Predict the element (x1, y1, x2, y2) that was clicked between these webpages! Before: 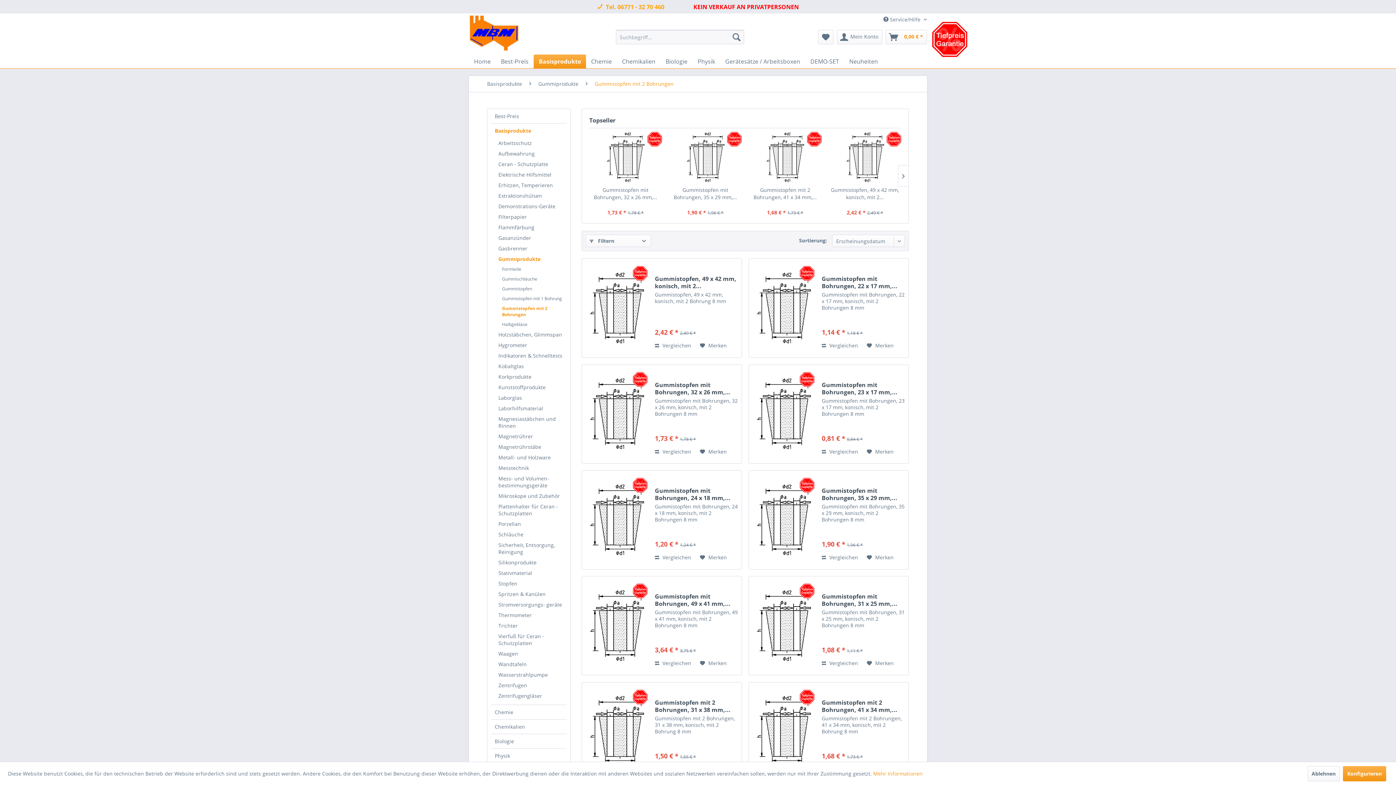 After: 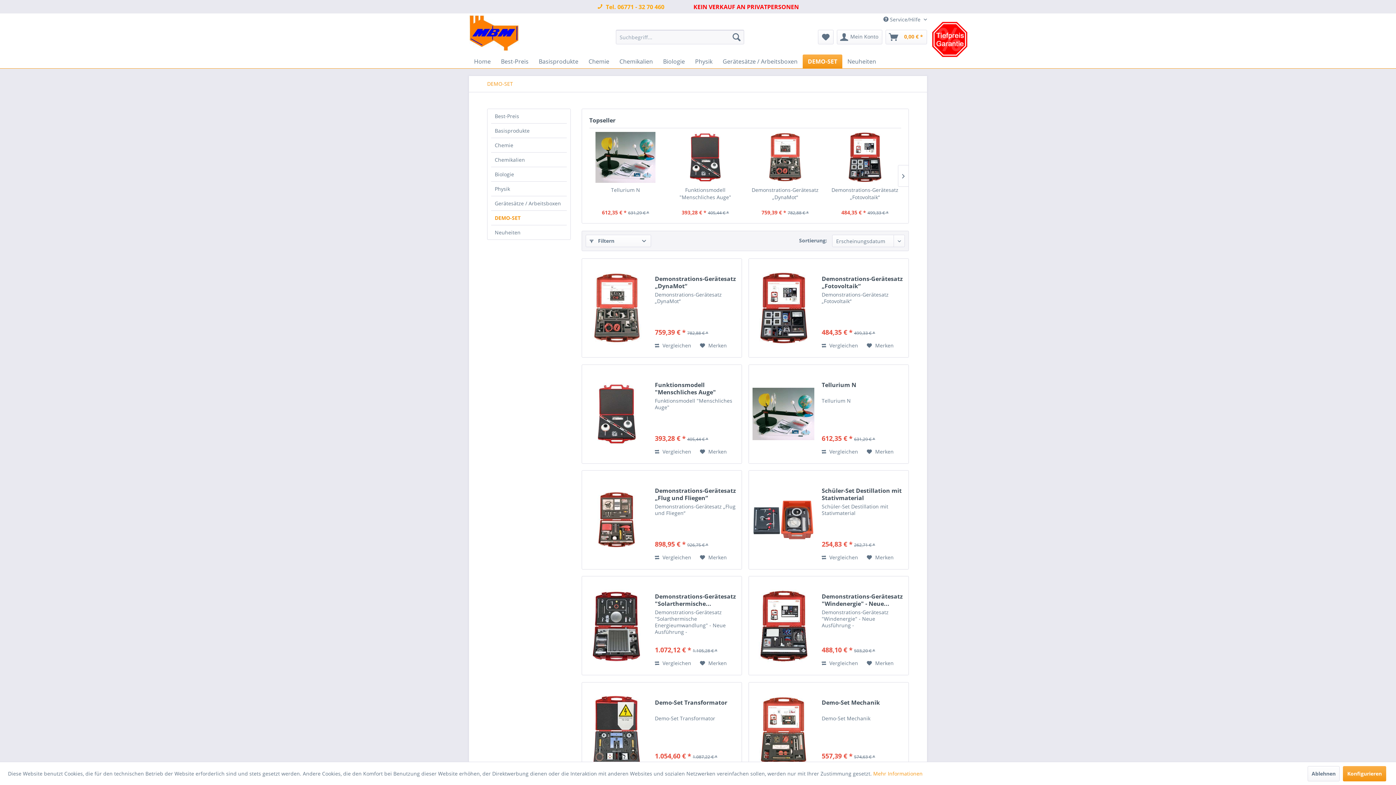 Action: bbox: (805, 54, 844, 68) label: DEMO-SET